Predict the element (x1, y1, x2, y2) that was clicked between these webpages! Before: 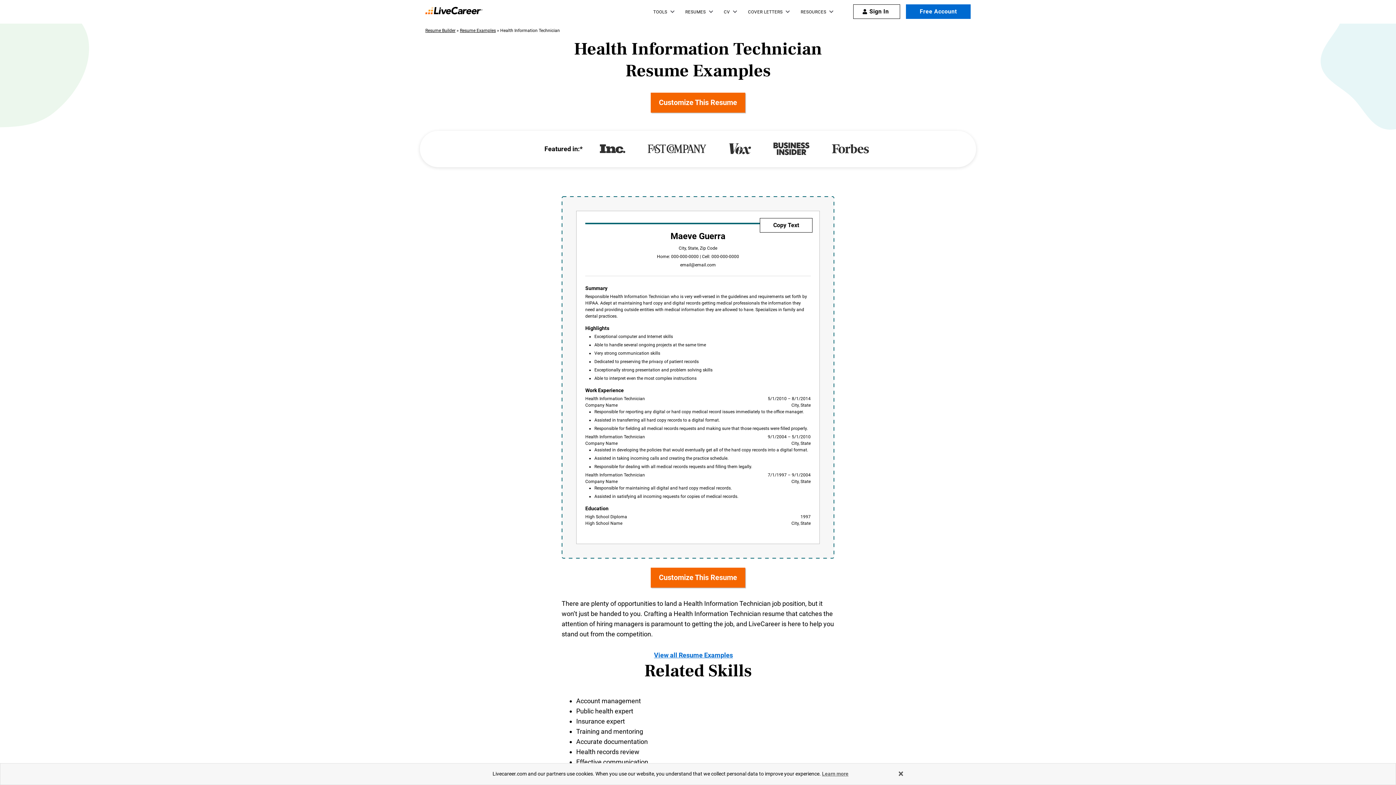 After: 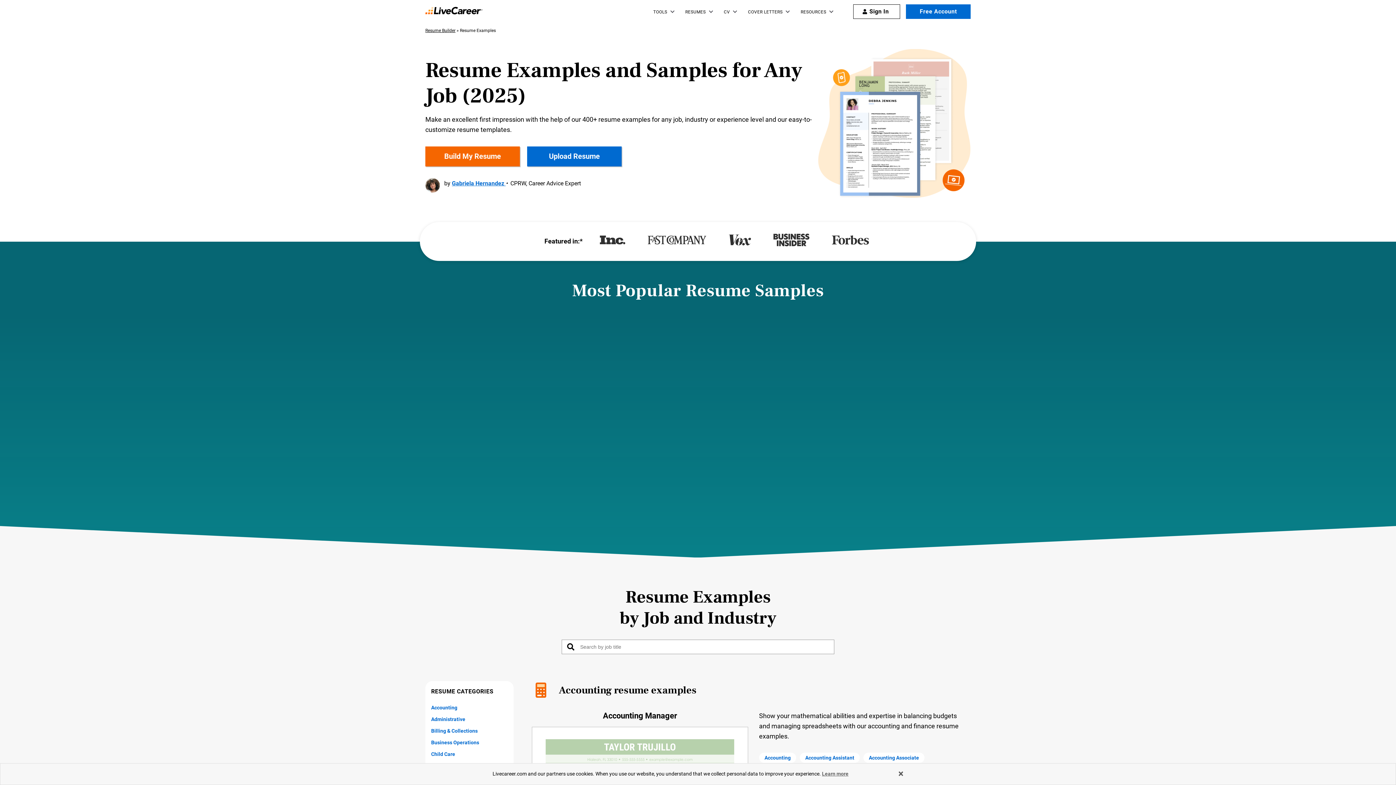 Action: label: Resume Examples bbox: (460, 28, 496, 33)